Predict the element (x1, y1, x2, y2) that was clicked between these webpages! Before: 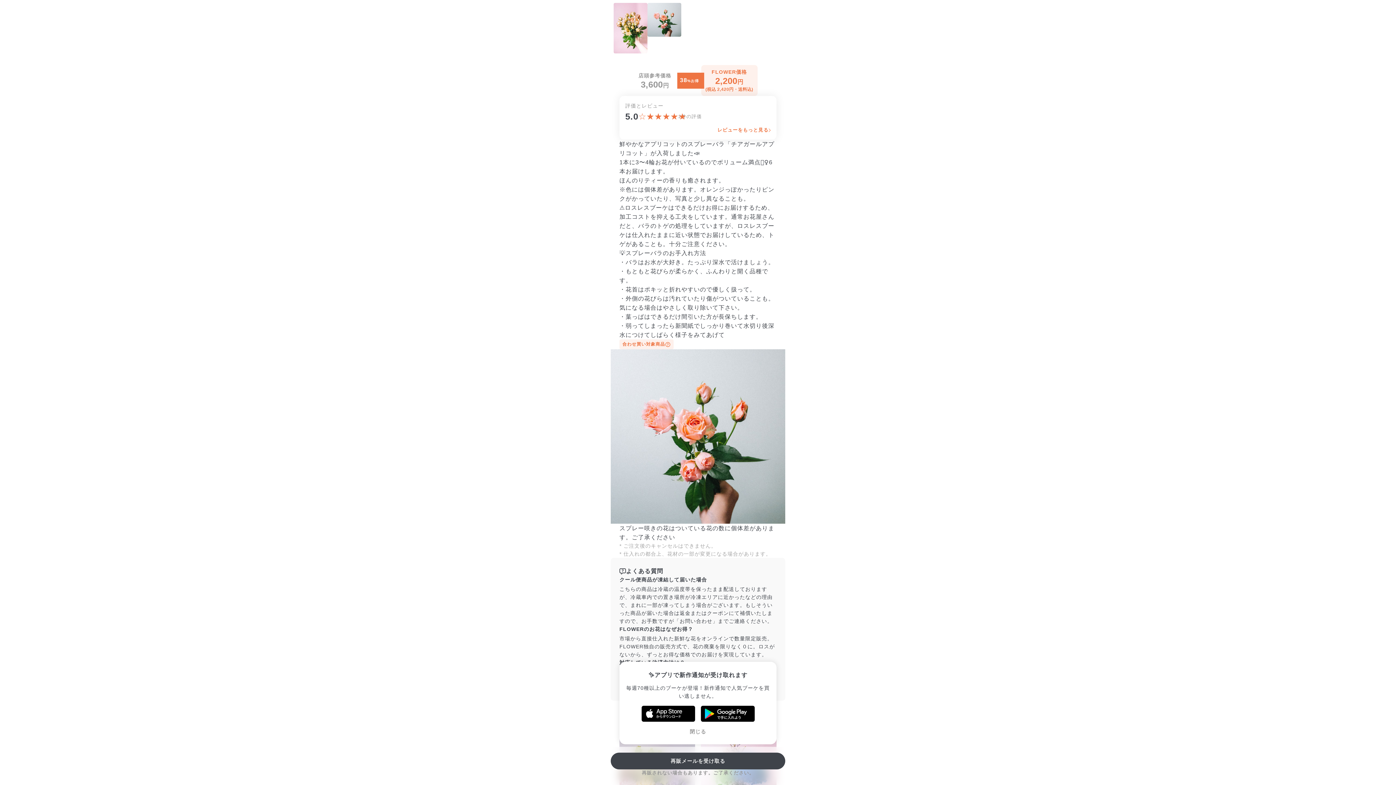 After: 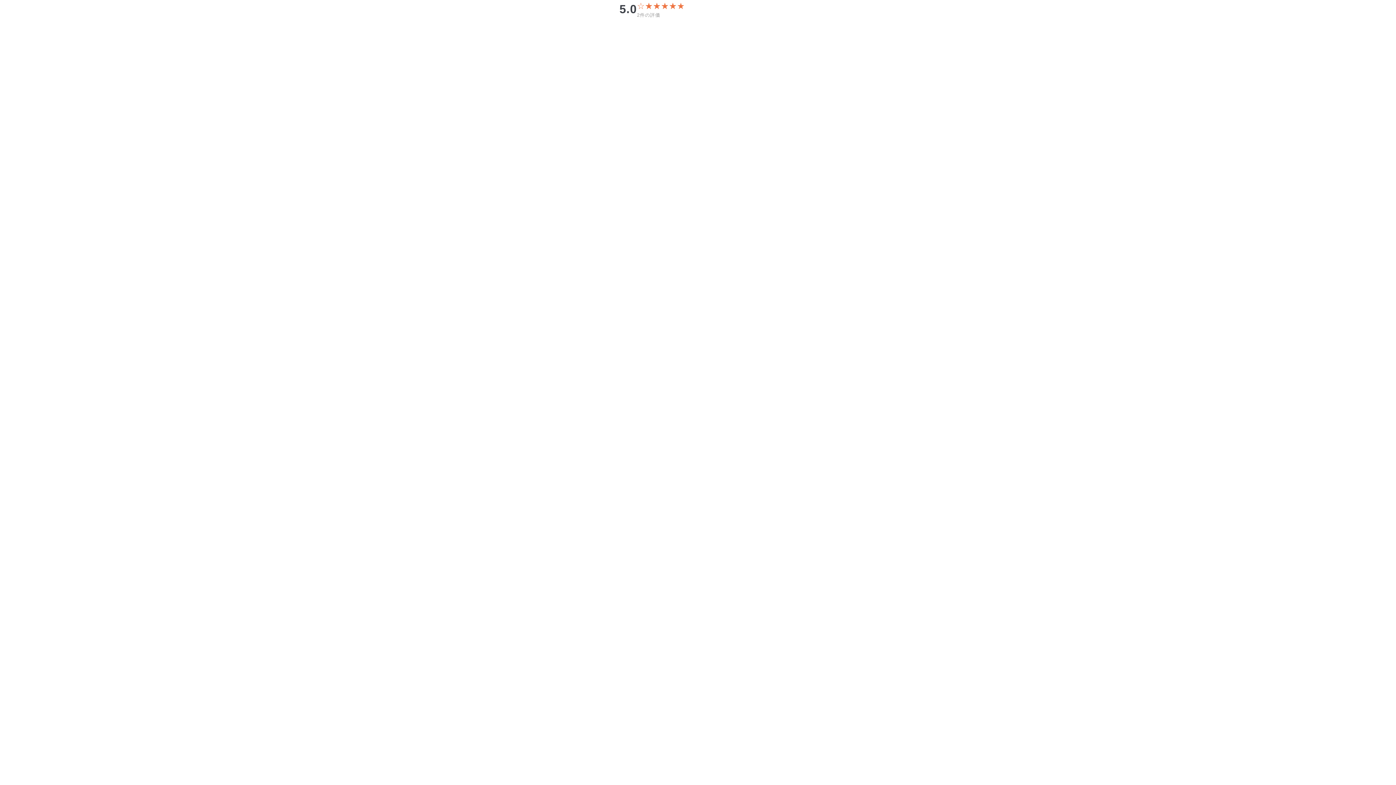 Action: label: レビューをもっと見る bbox: (625, 123, 770, 133)